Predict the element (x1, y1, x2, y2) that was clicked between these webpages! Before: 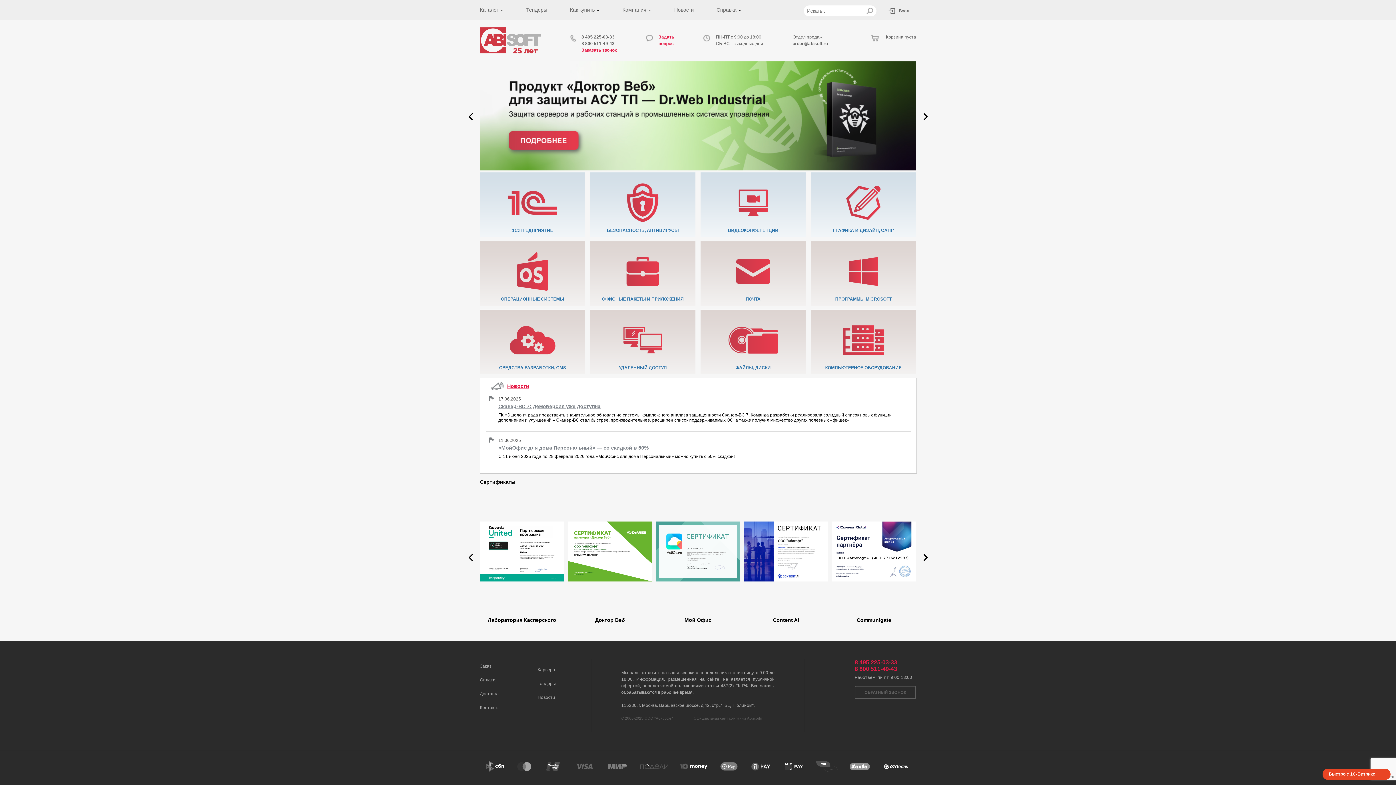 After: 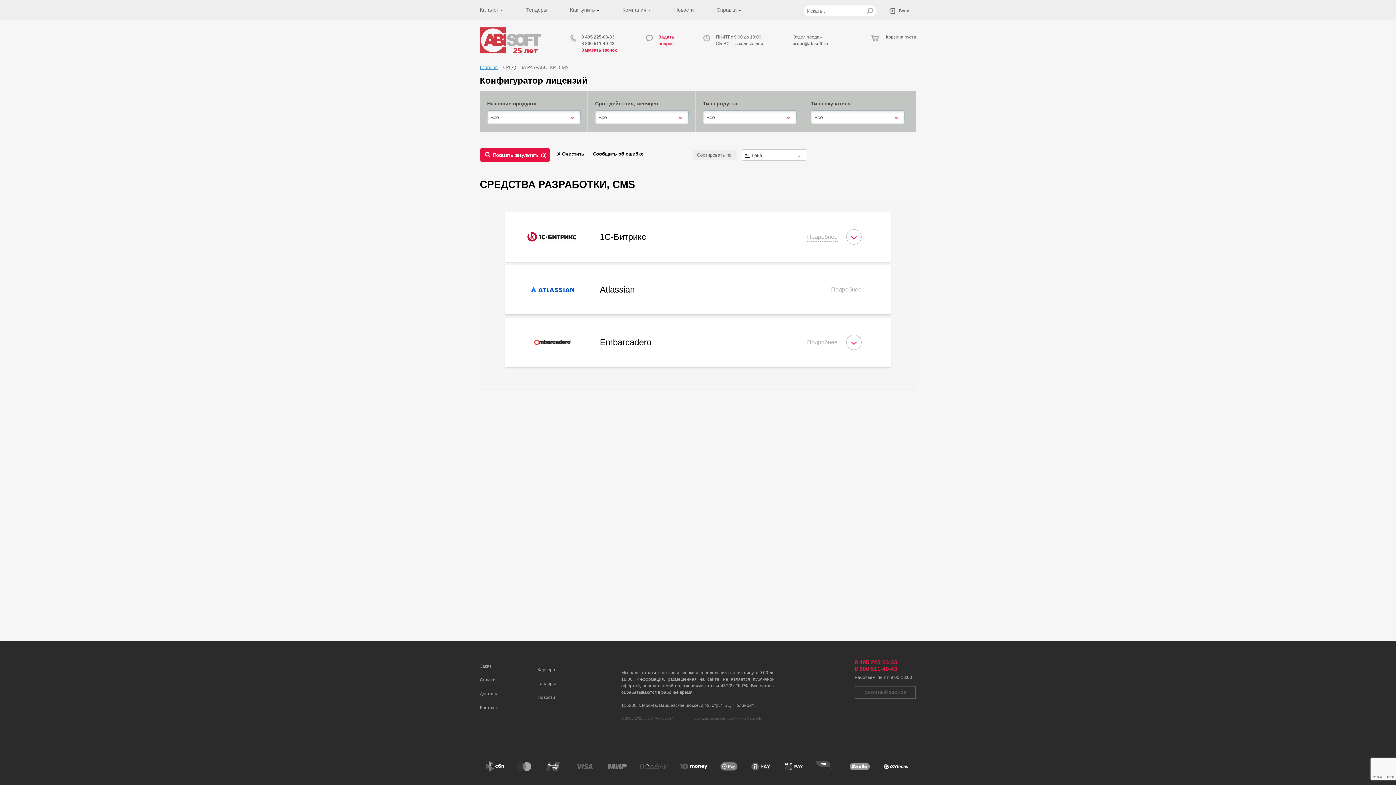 Action: bbox: (480, 309, 585, 374) label: СРЕДСТВА РАЗРАБОТКИ, CMS